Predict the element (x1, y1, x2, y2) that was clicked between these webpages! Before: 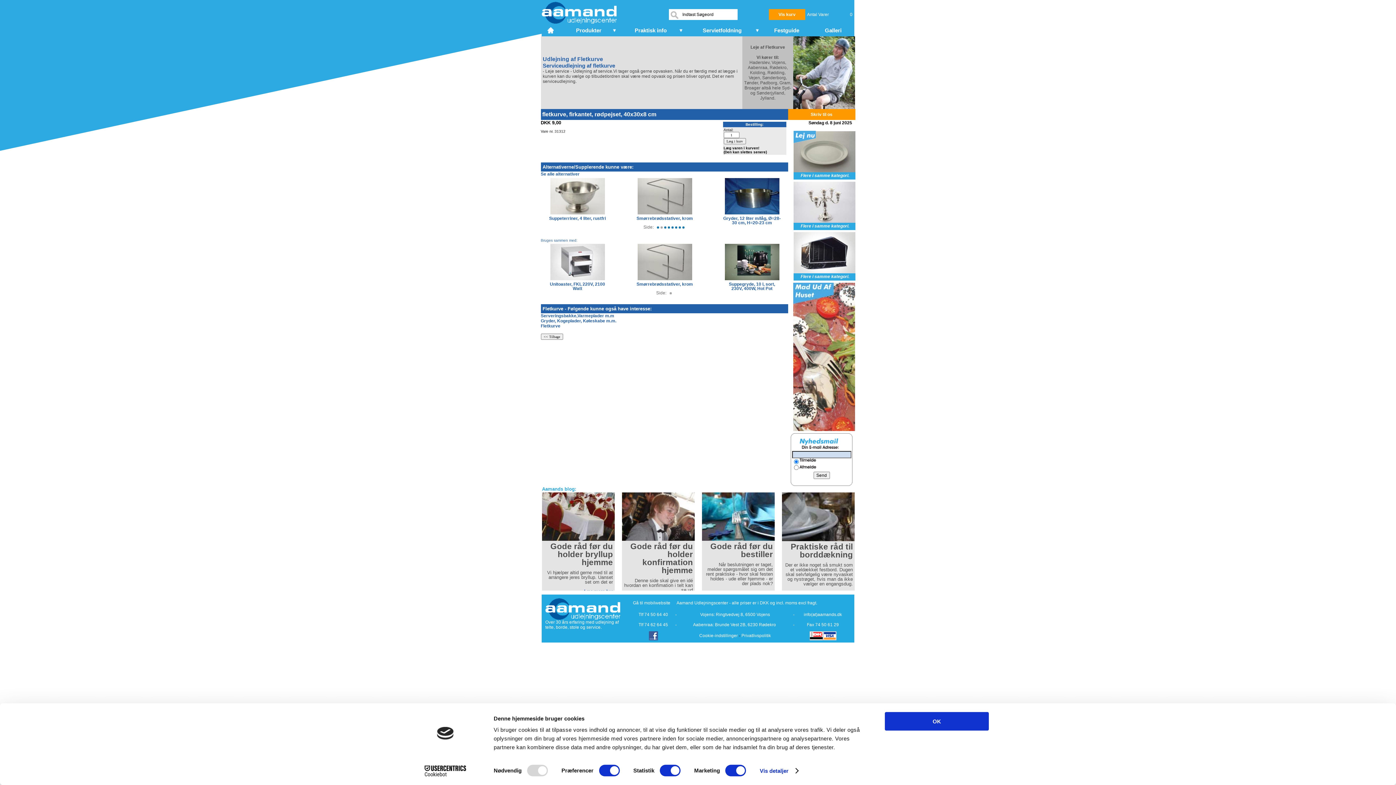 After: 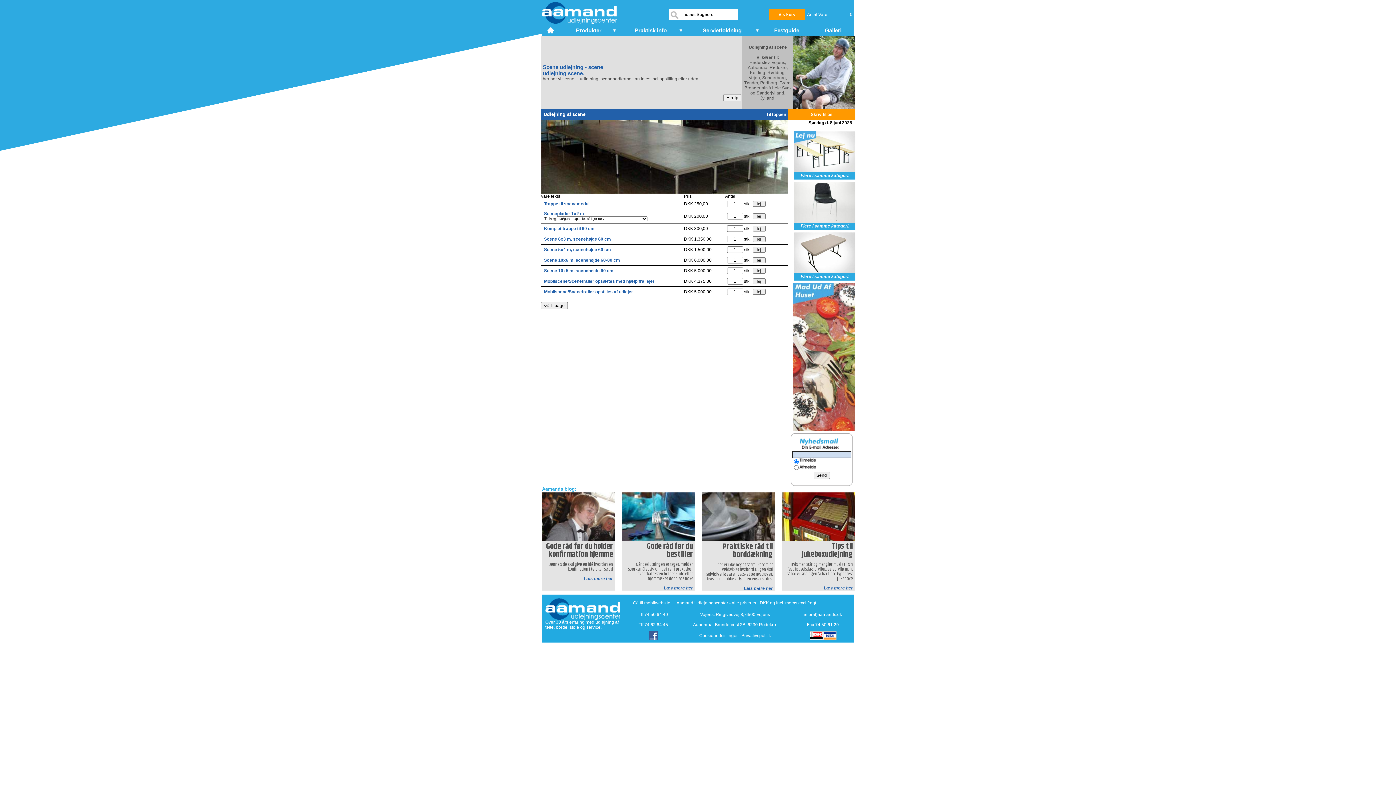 Action: bbox: (800, 274, 849, 279) label: Flere i samme kategori.